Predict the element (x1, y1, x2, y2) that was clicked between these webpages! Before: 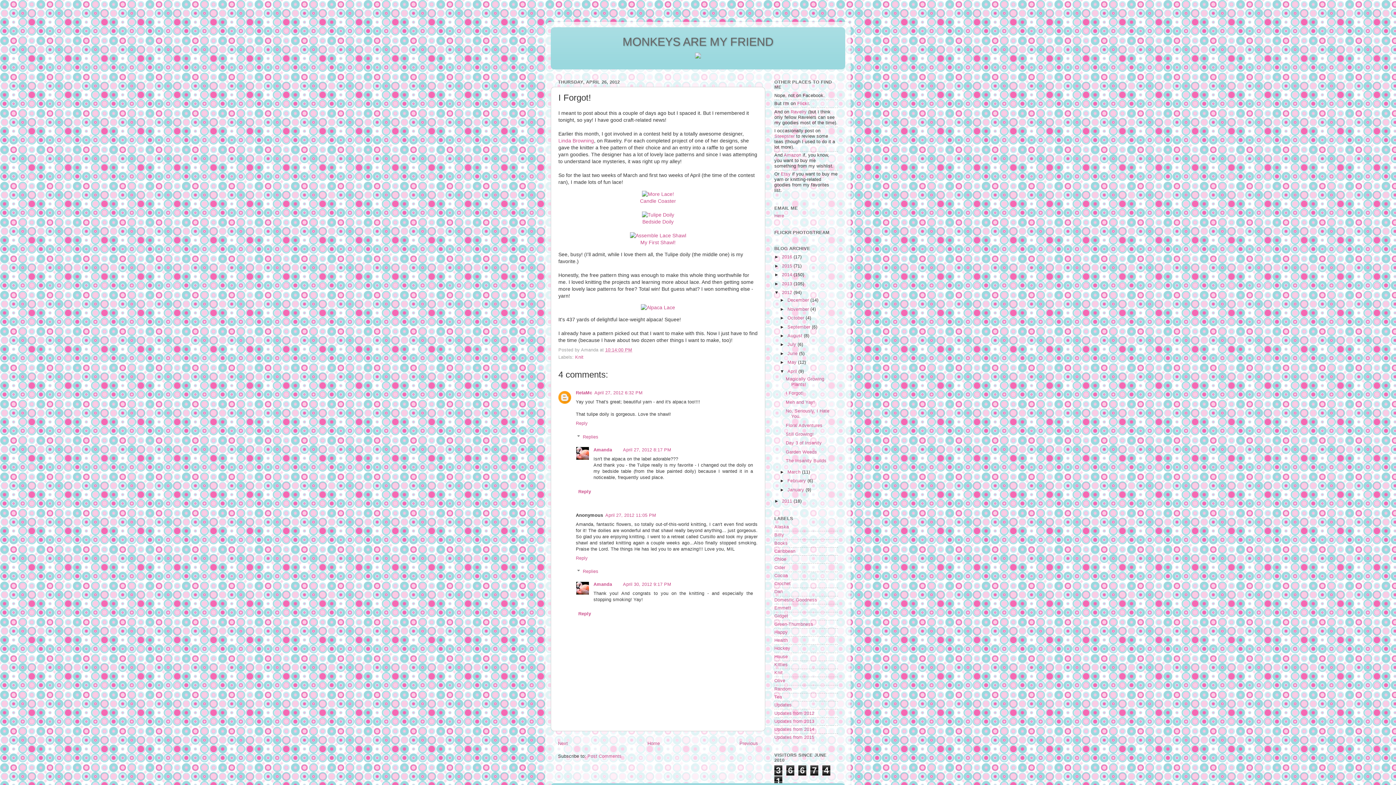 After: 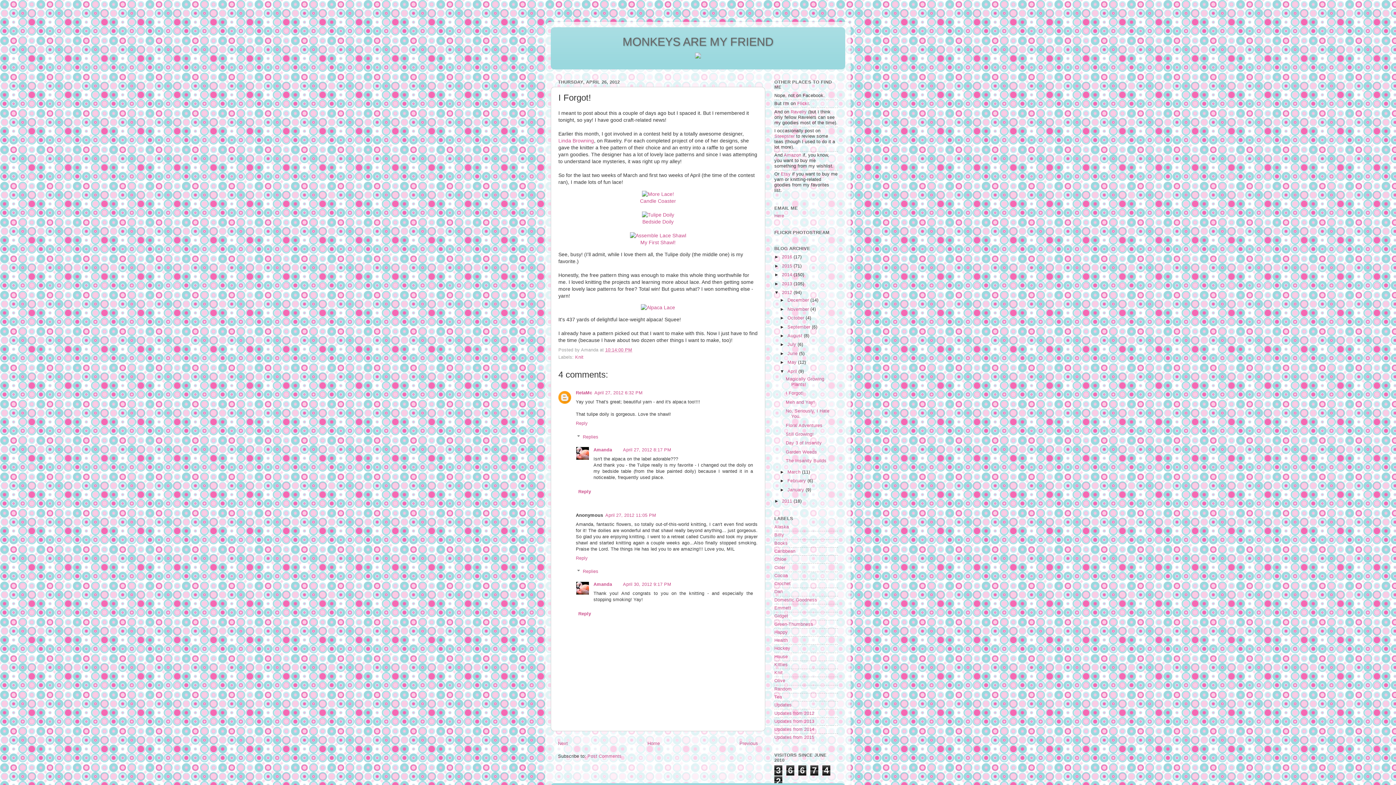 Action: bbox: (785, 391, 803, 396) label: I Forgot!